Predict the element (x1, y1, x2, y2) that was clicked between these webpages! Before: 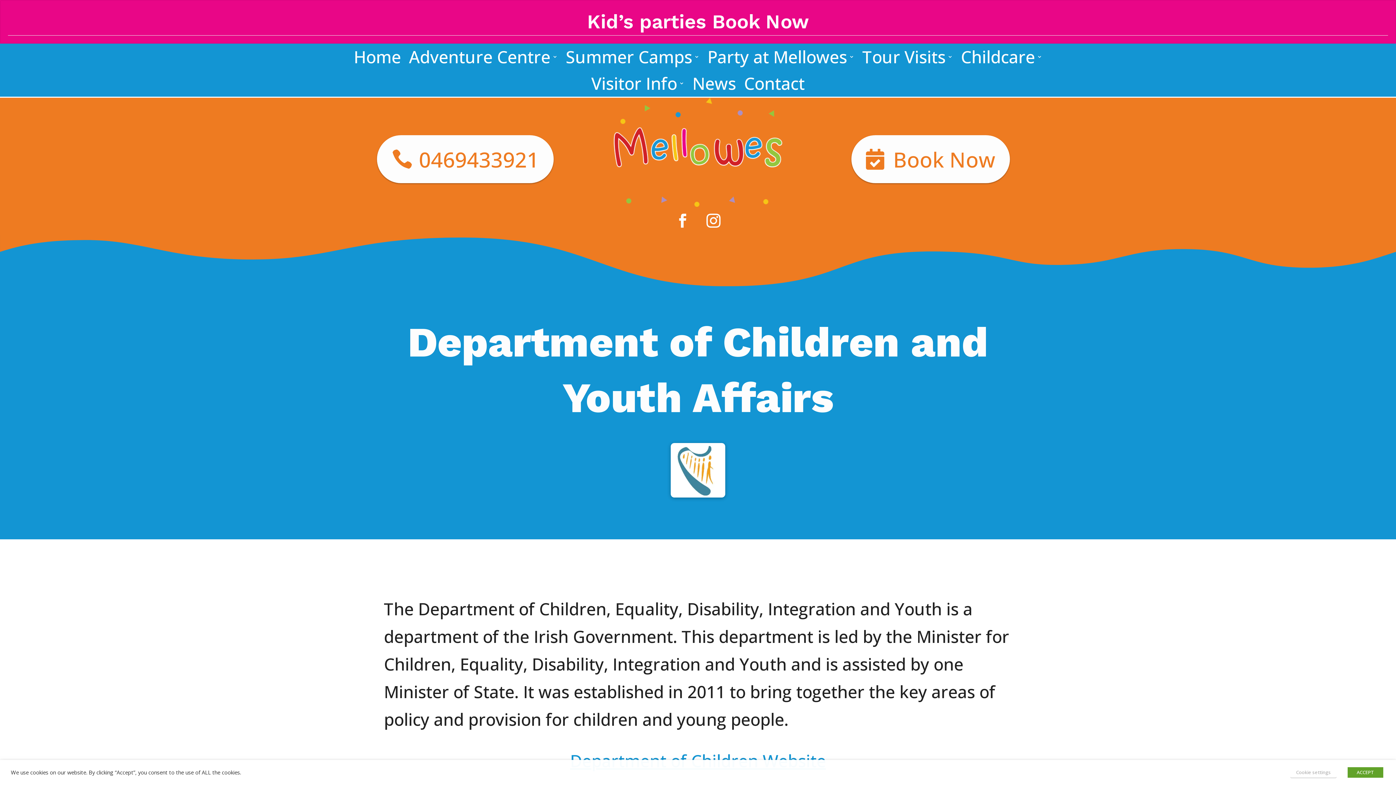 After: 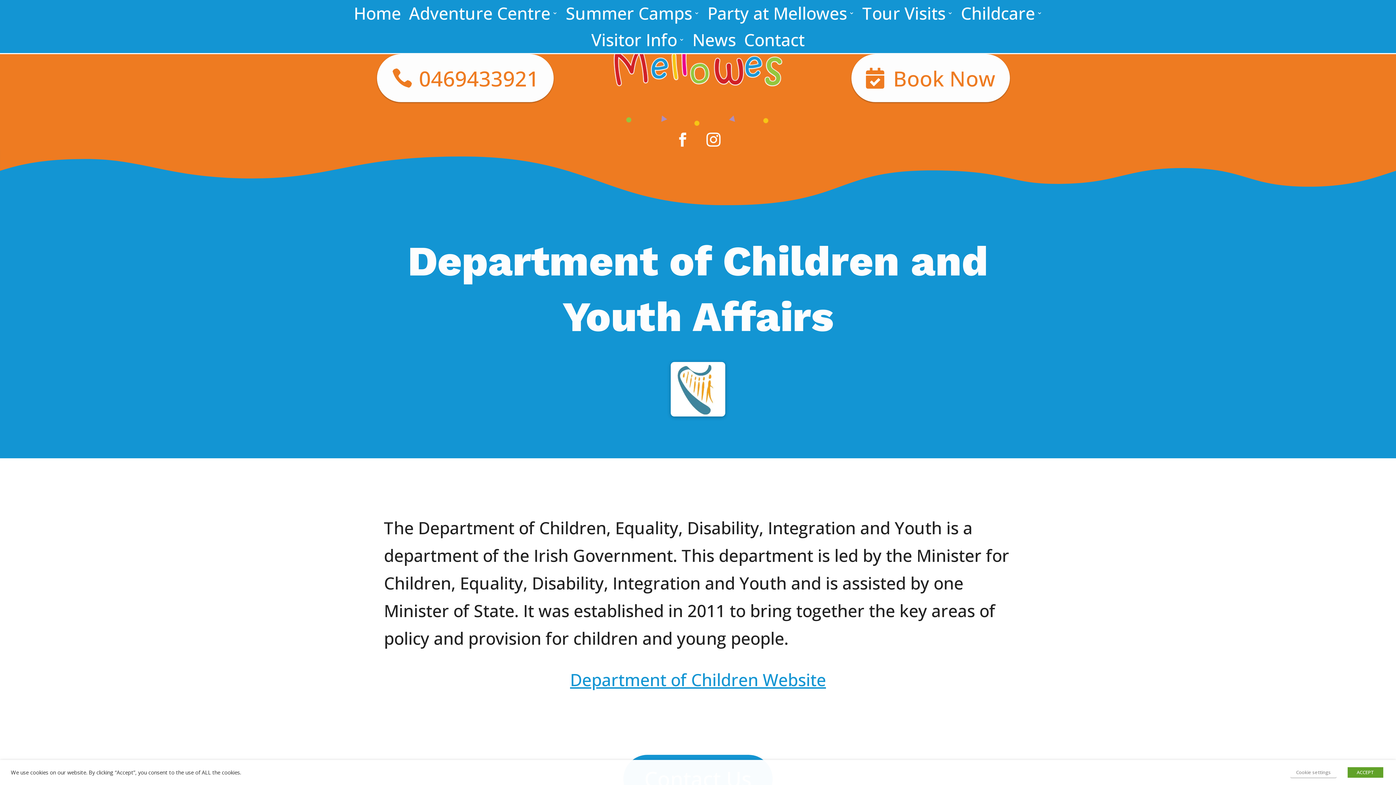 Action: label: Book Now bbox: (851, 135, 1010, 183)